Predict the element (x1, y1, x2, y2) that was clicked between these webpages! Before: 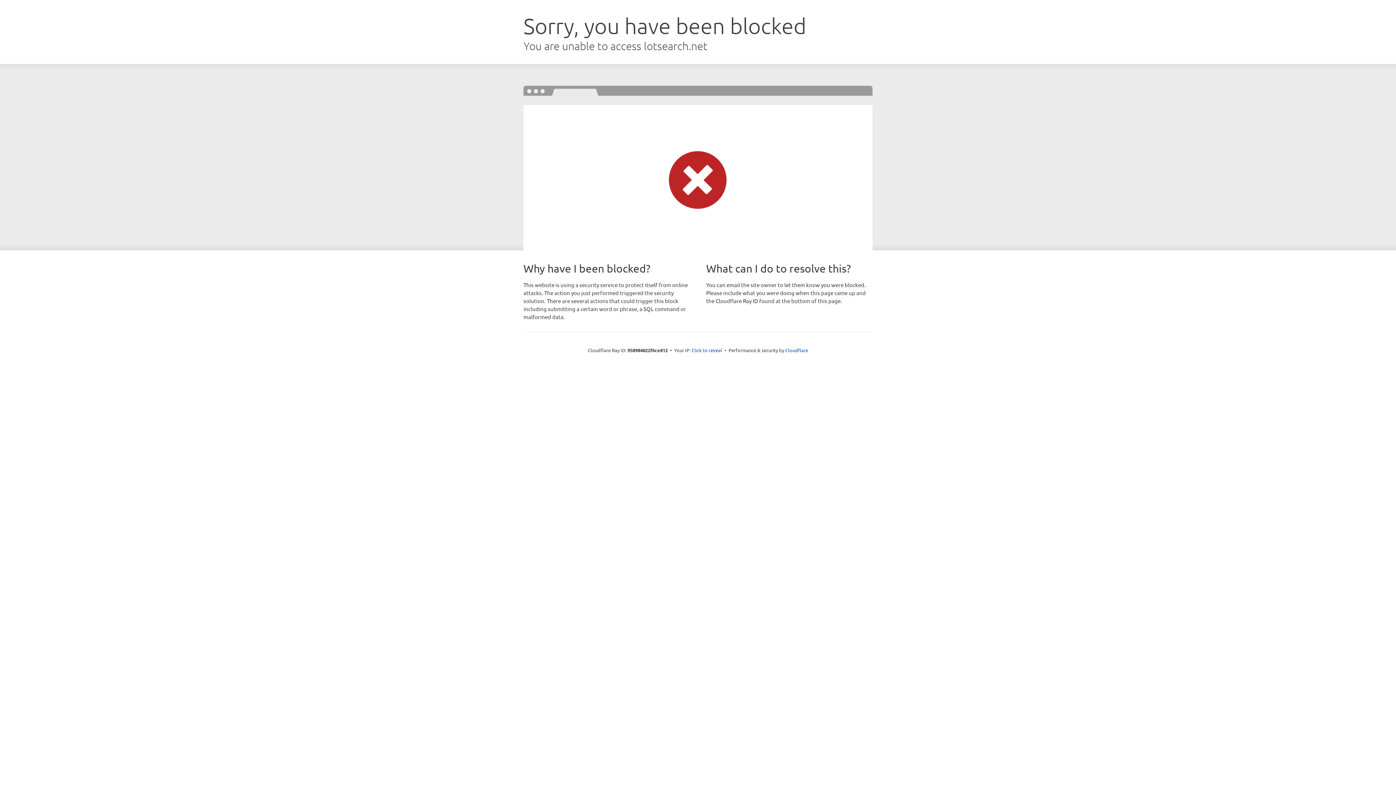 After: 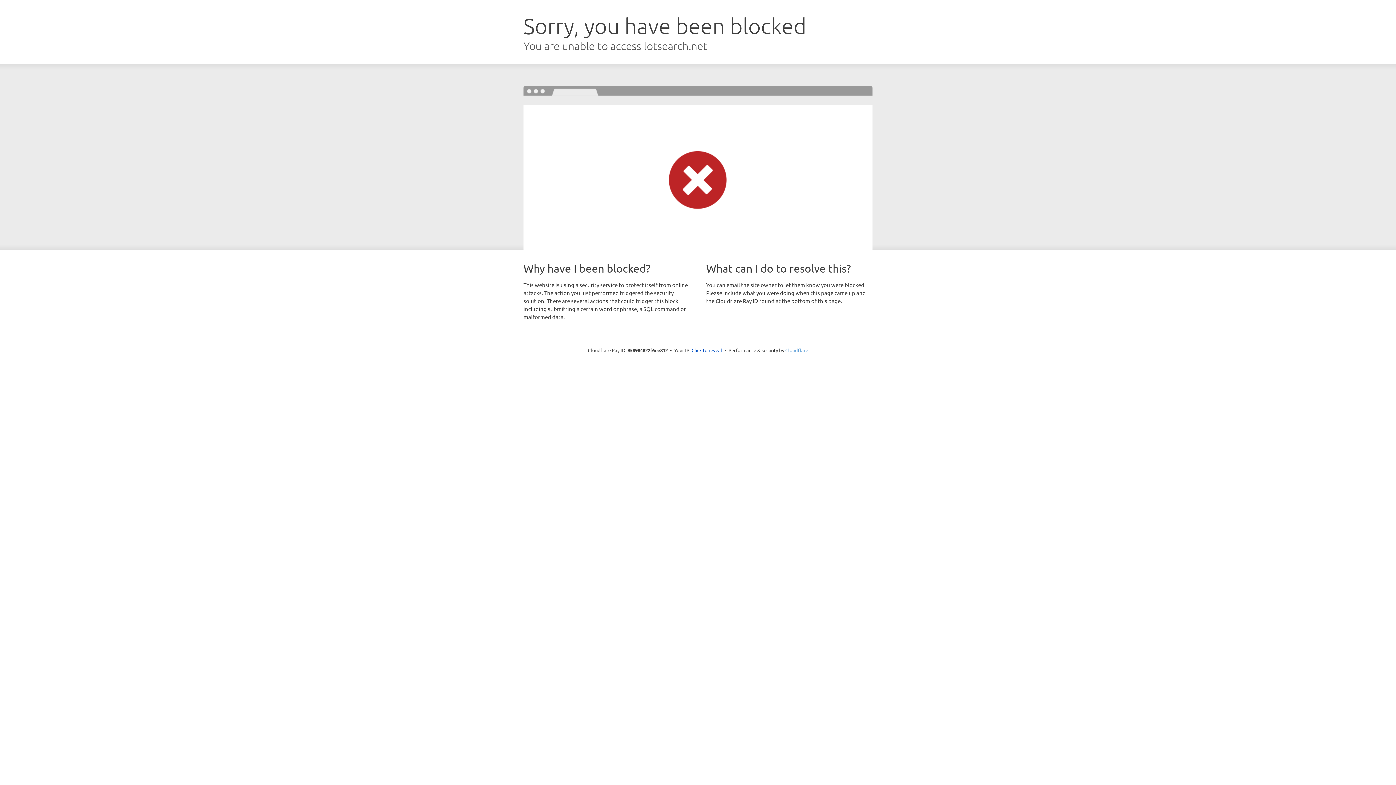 Action: bbox: (785, 347, 808, 353) label: Cloudflare